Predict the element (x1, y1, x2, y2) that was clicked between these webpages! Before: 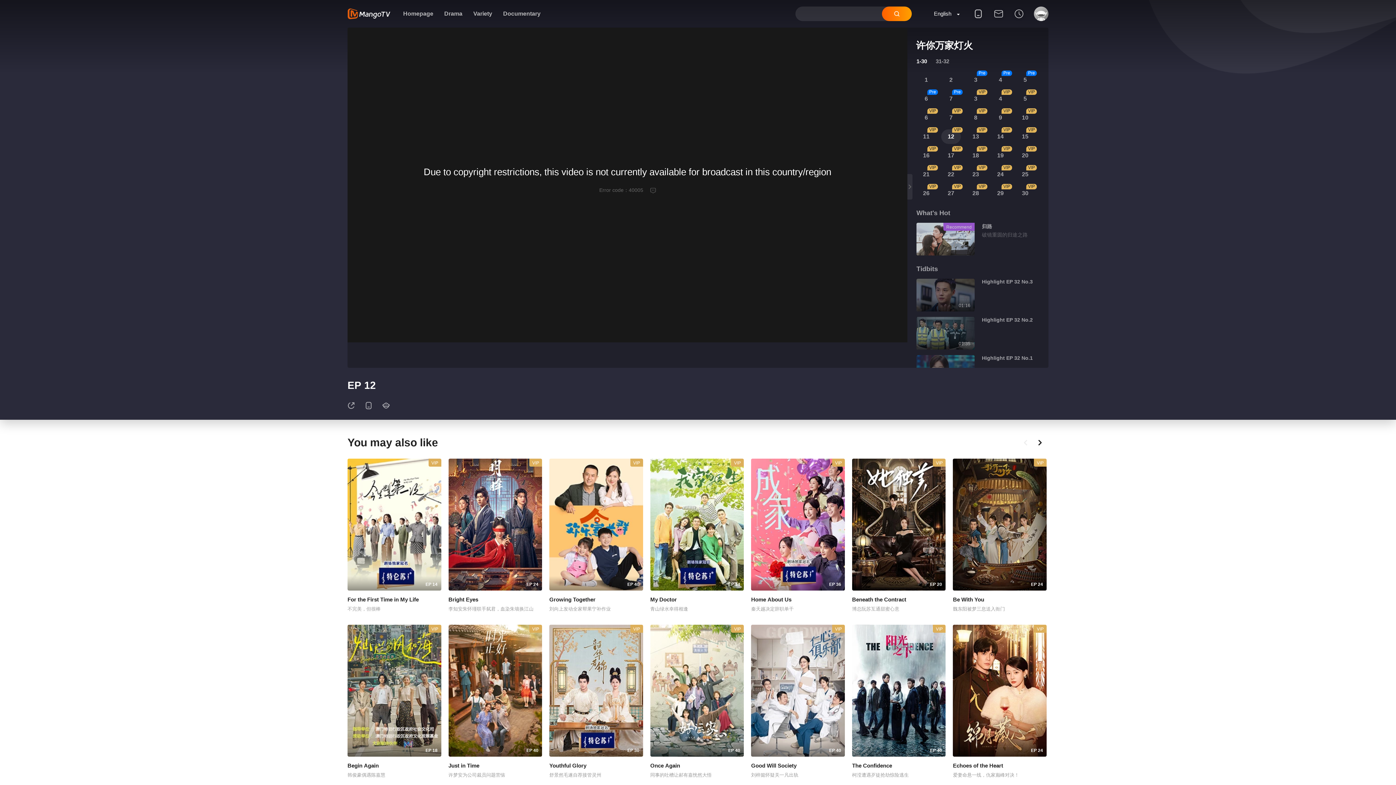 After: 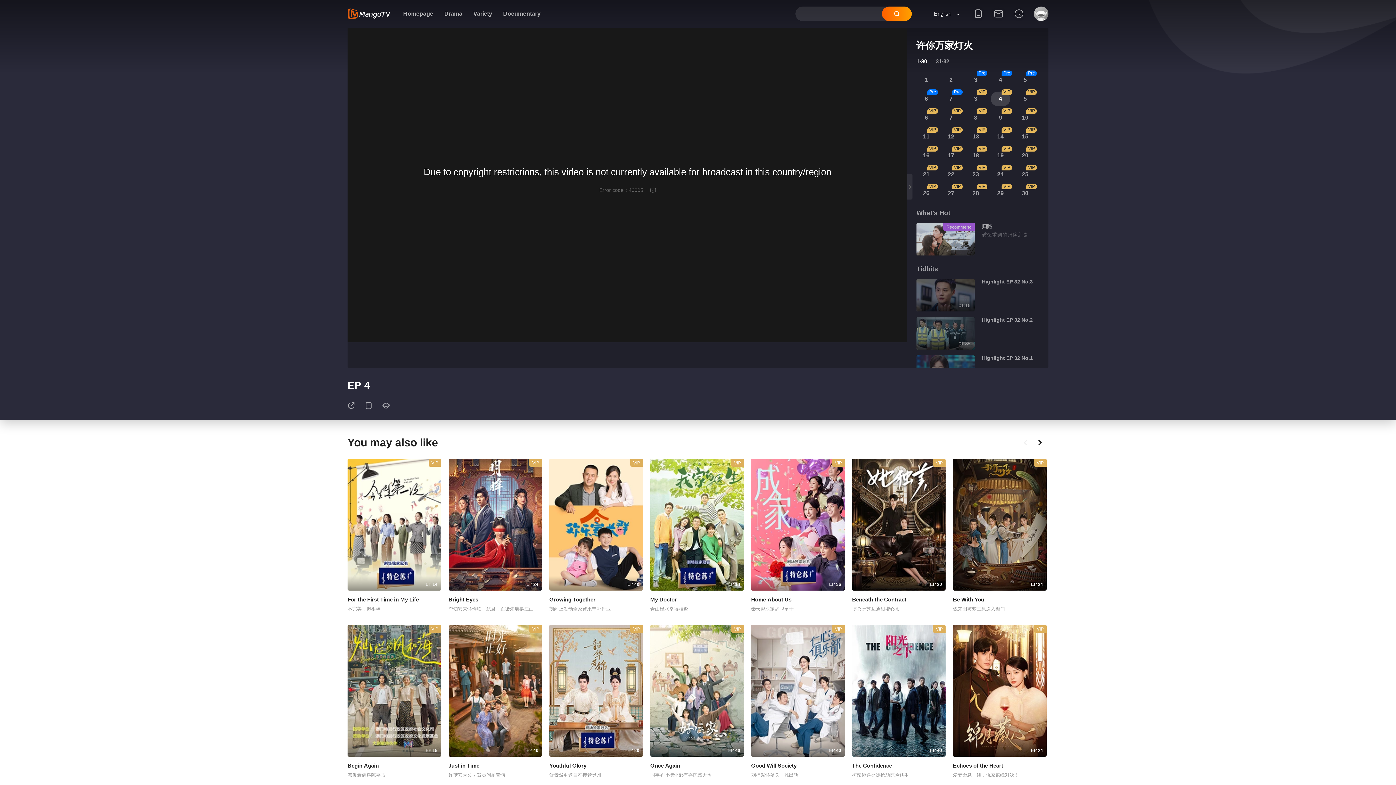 Action: label: 4 bbox: (990, 91, 1010, 106)